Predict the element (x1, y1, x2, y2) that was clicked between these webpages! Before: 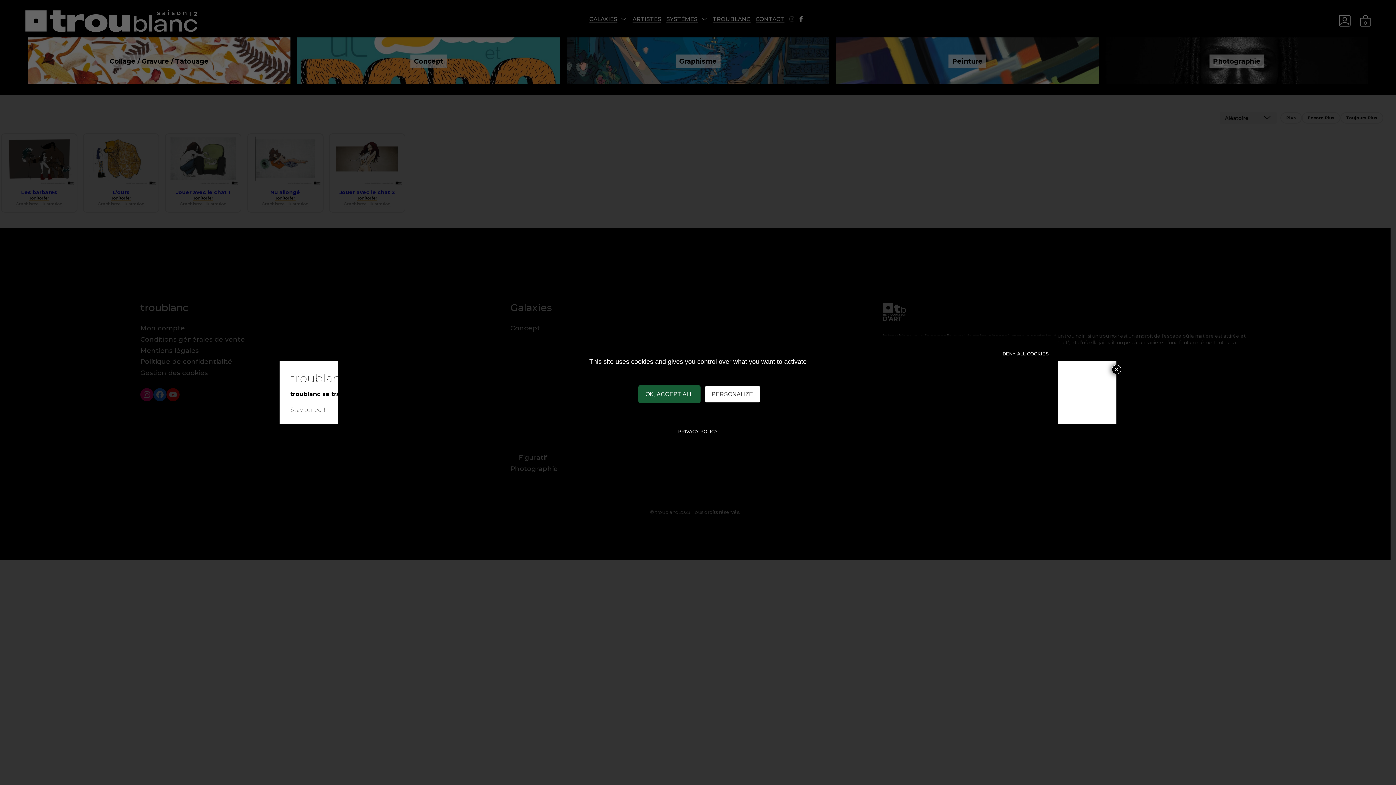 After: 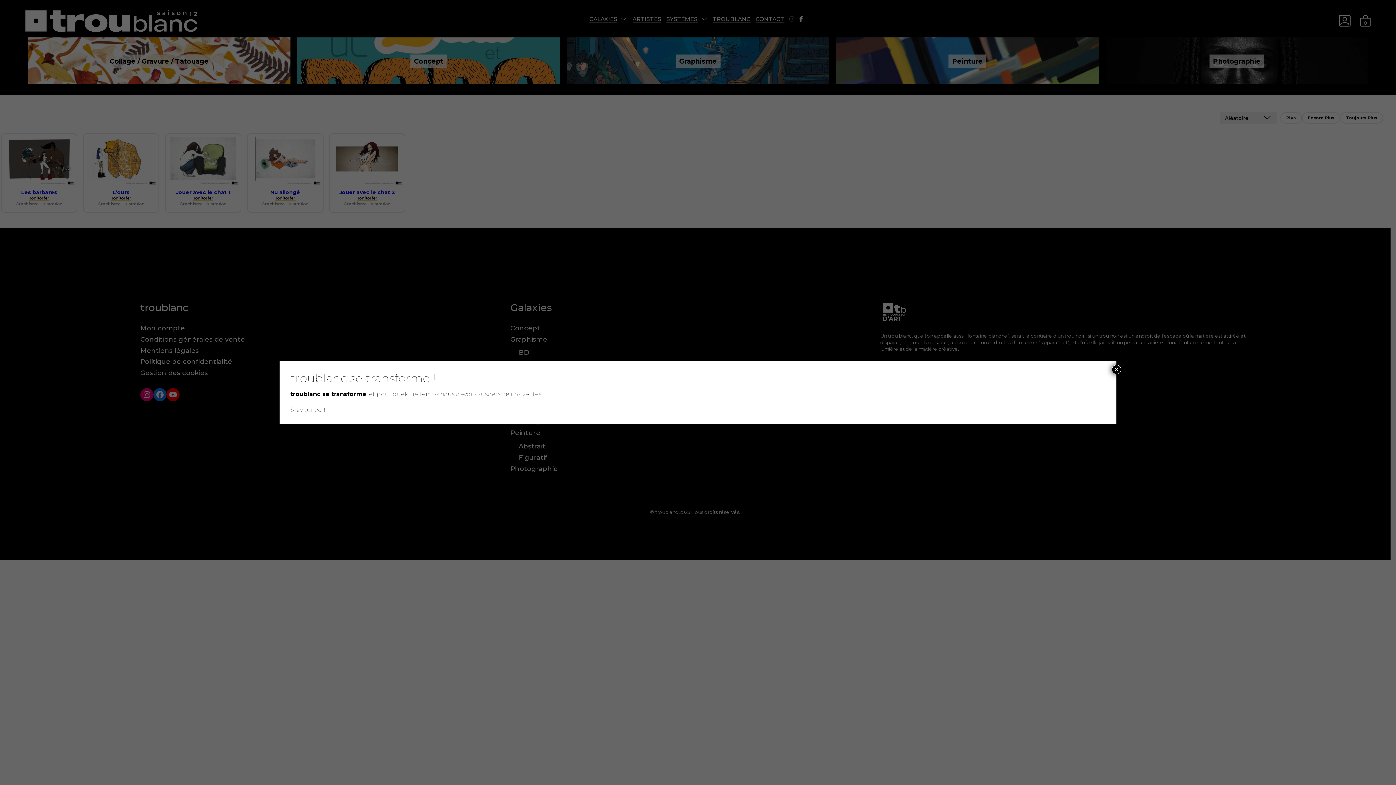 Action: bbox: (638, 385, 700, 403) label: OK, ACCEPT ALL